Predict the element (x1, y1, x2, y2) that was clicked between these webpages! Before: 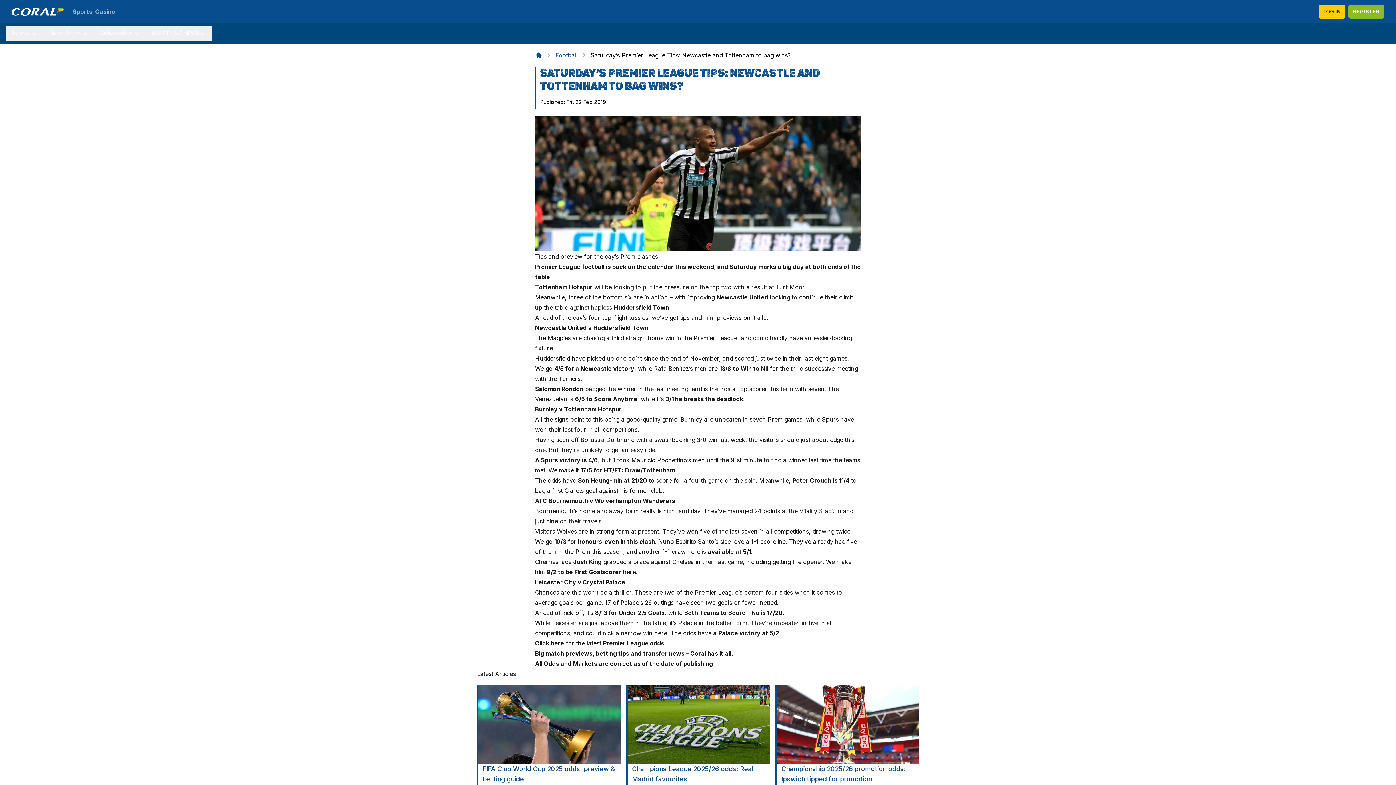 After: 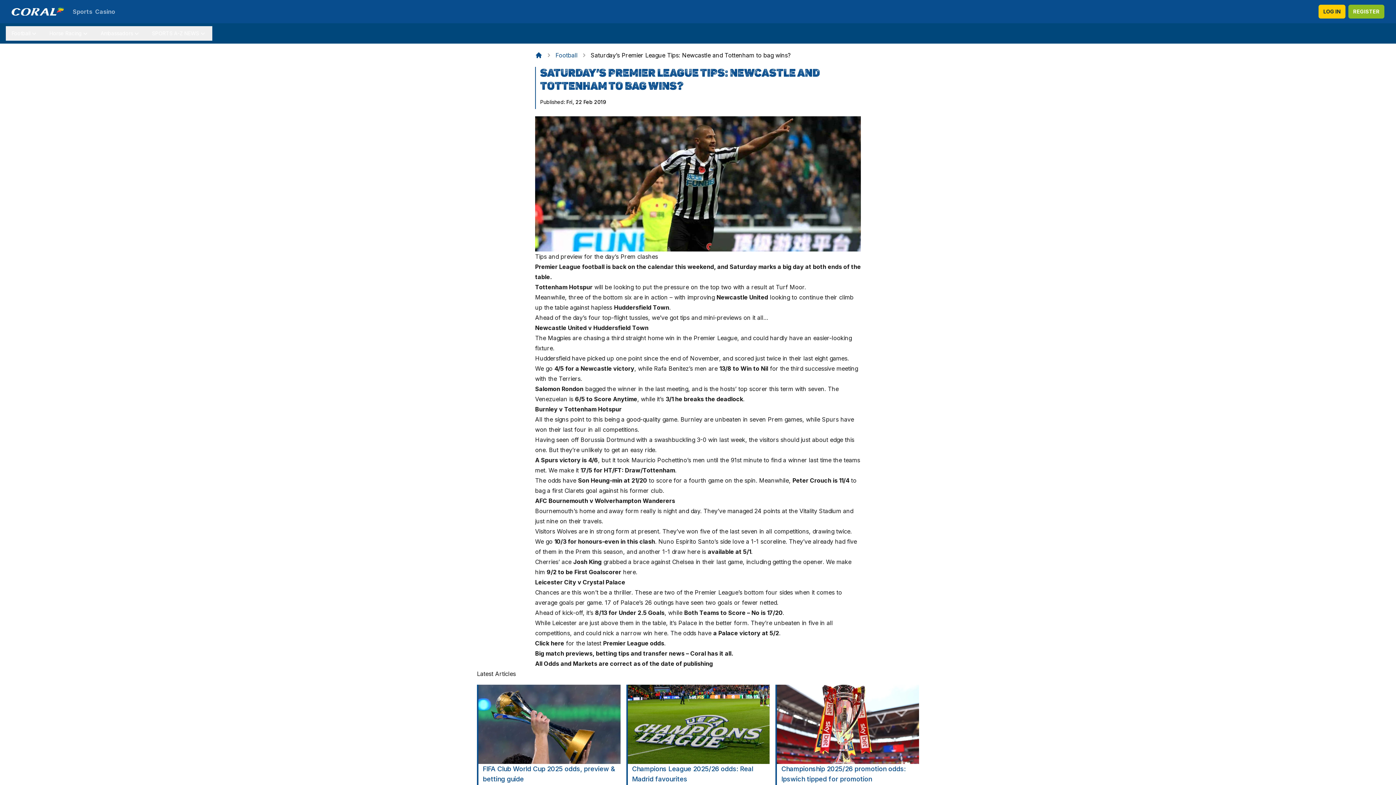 Action: label: available at 5/1 bbox: (708, 548, 751, 555)